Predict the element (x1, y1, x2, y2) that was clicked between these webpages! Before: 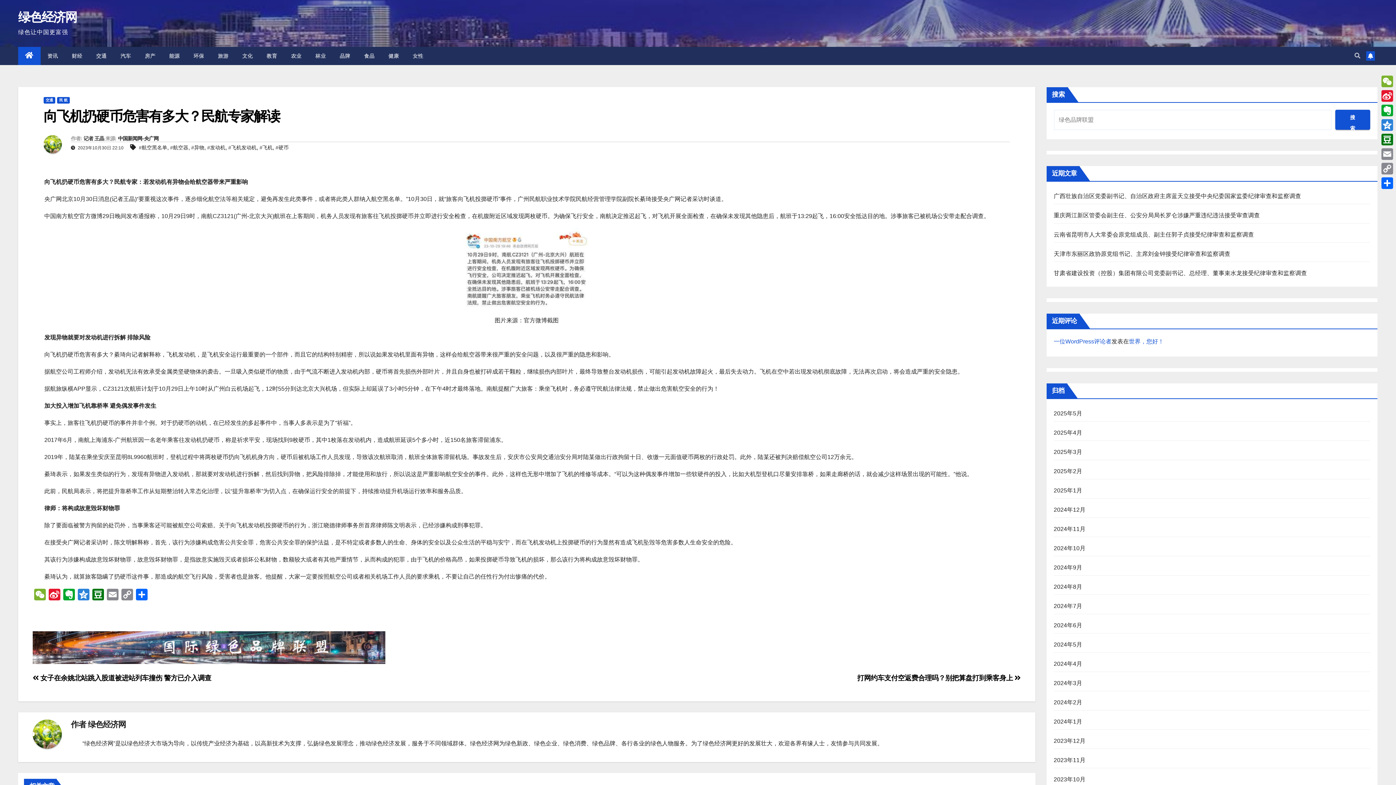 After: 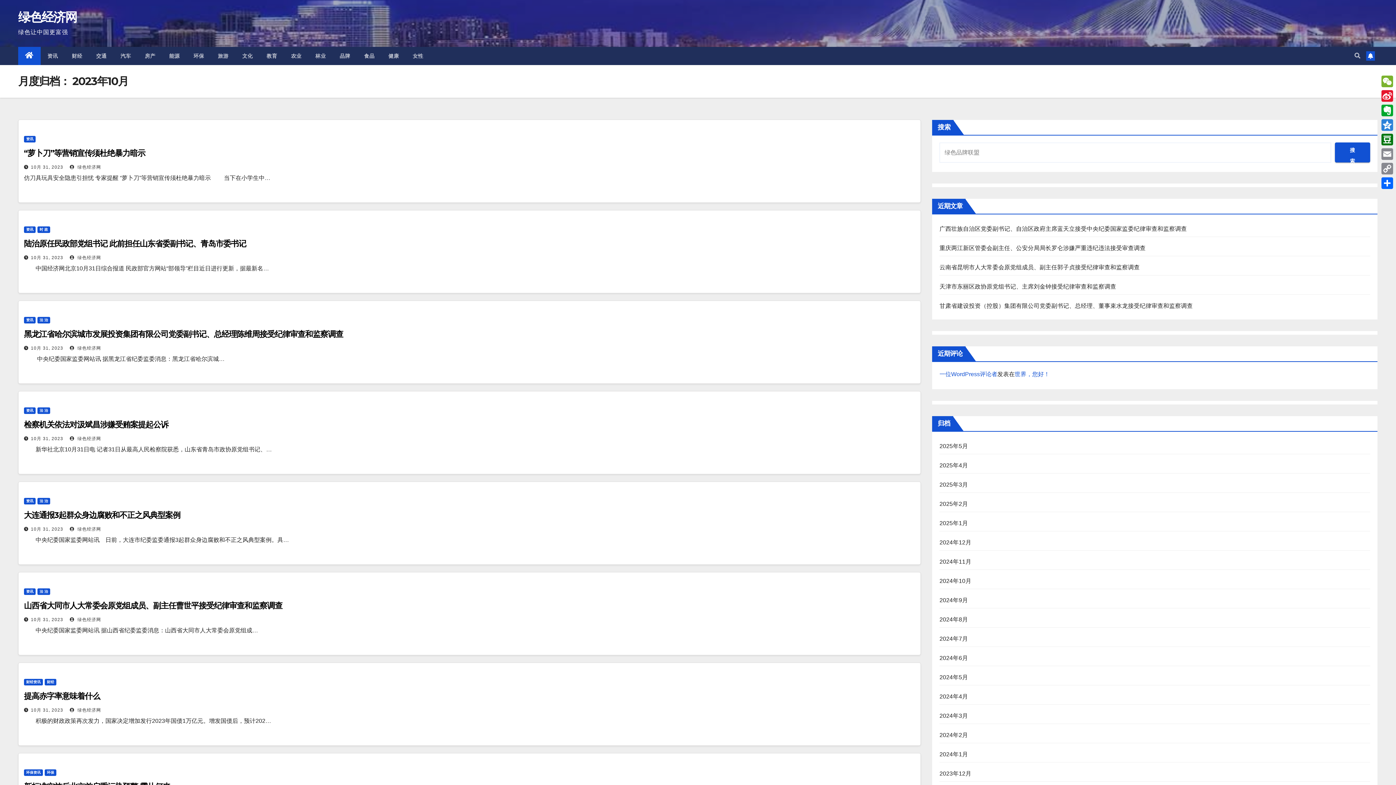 Action: label: 2023年10月 bbox: (1054, 776, 1085, 782)